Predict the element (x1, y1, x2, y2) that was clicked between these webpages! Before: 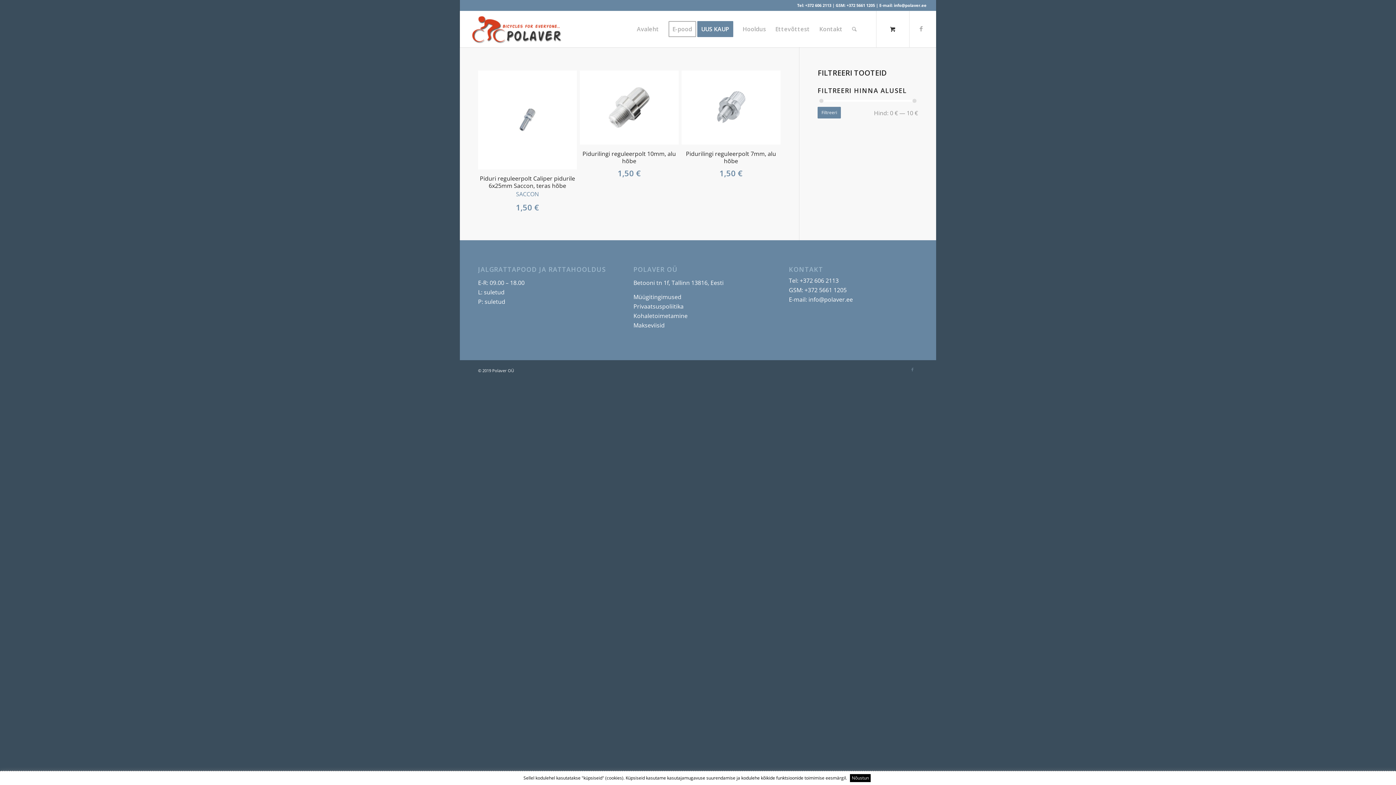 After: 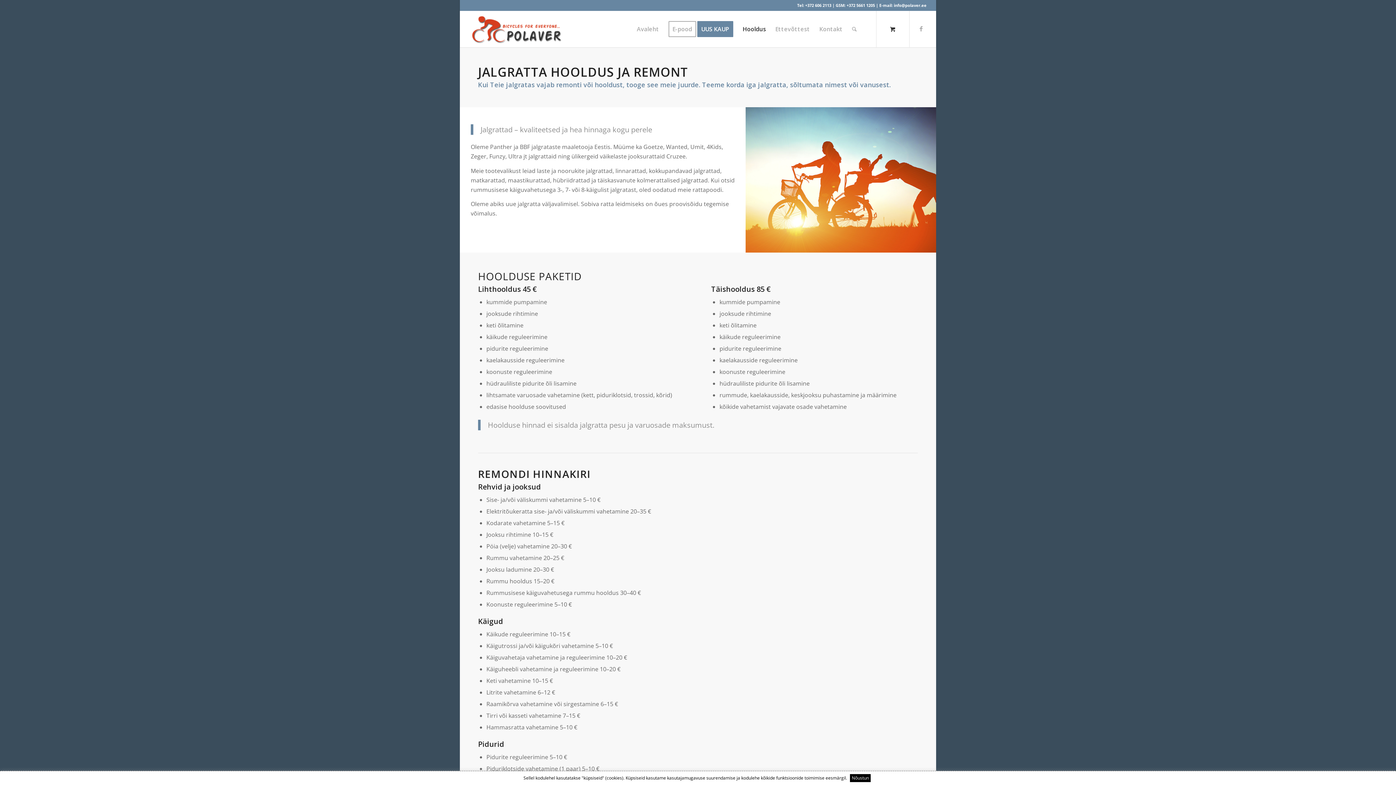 Action: label: Hooldus bbox: (738, 10, 770, 47)